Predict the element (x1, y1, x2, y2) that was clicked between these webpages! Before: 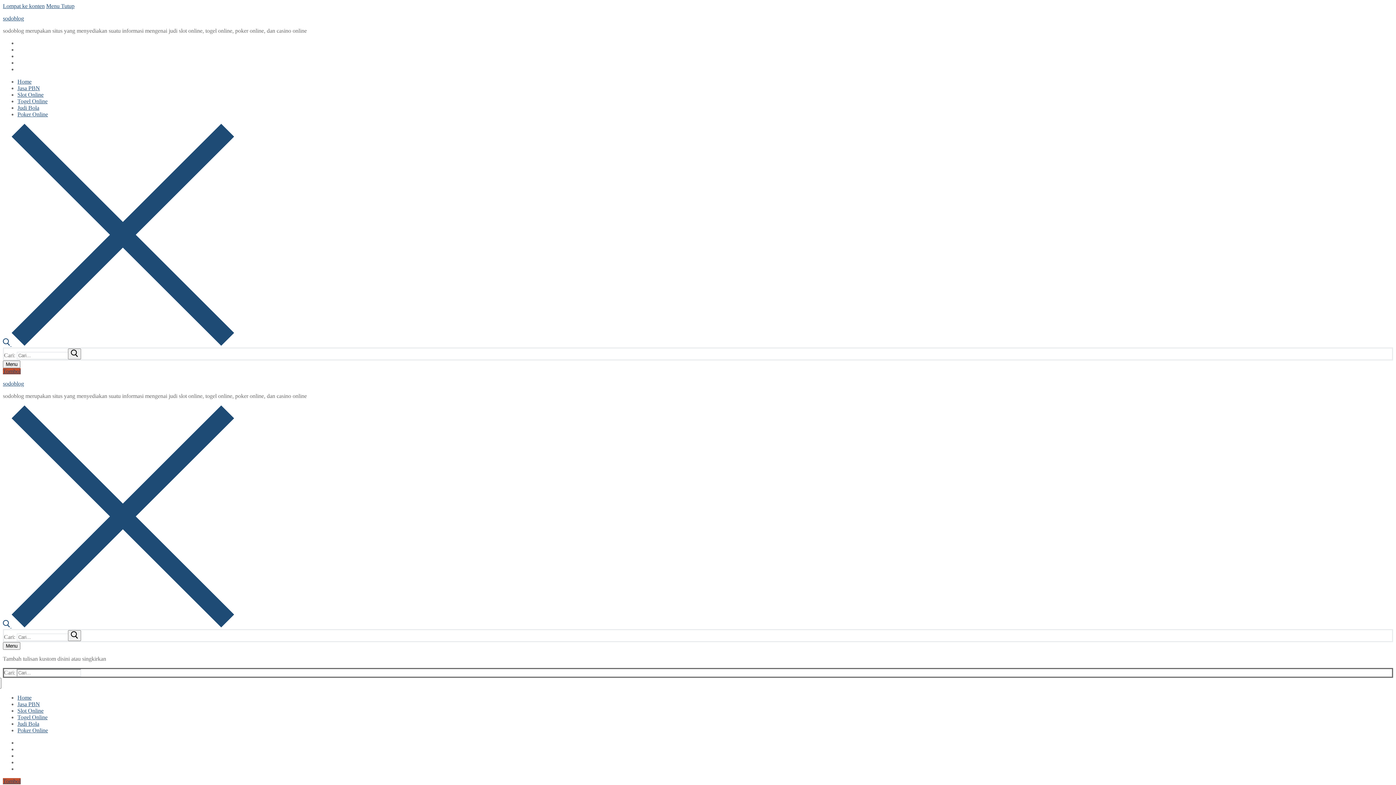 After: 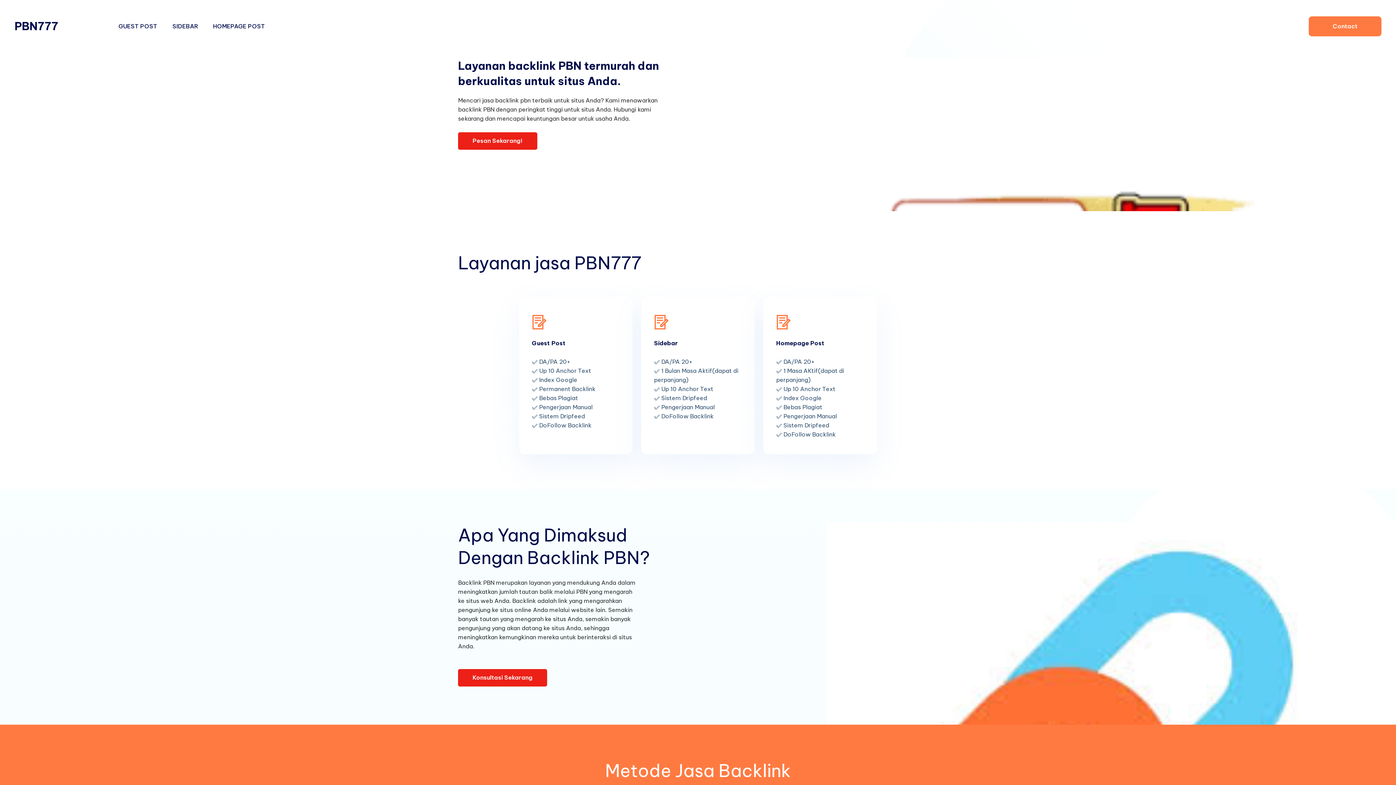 Action: bbox: (17, 701, 40, 707) label: Jasa PBN